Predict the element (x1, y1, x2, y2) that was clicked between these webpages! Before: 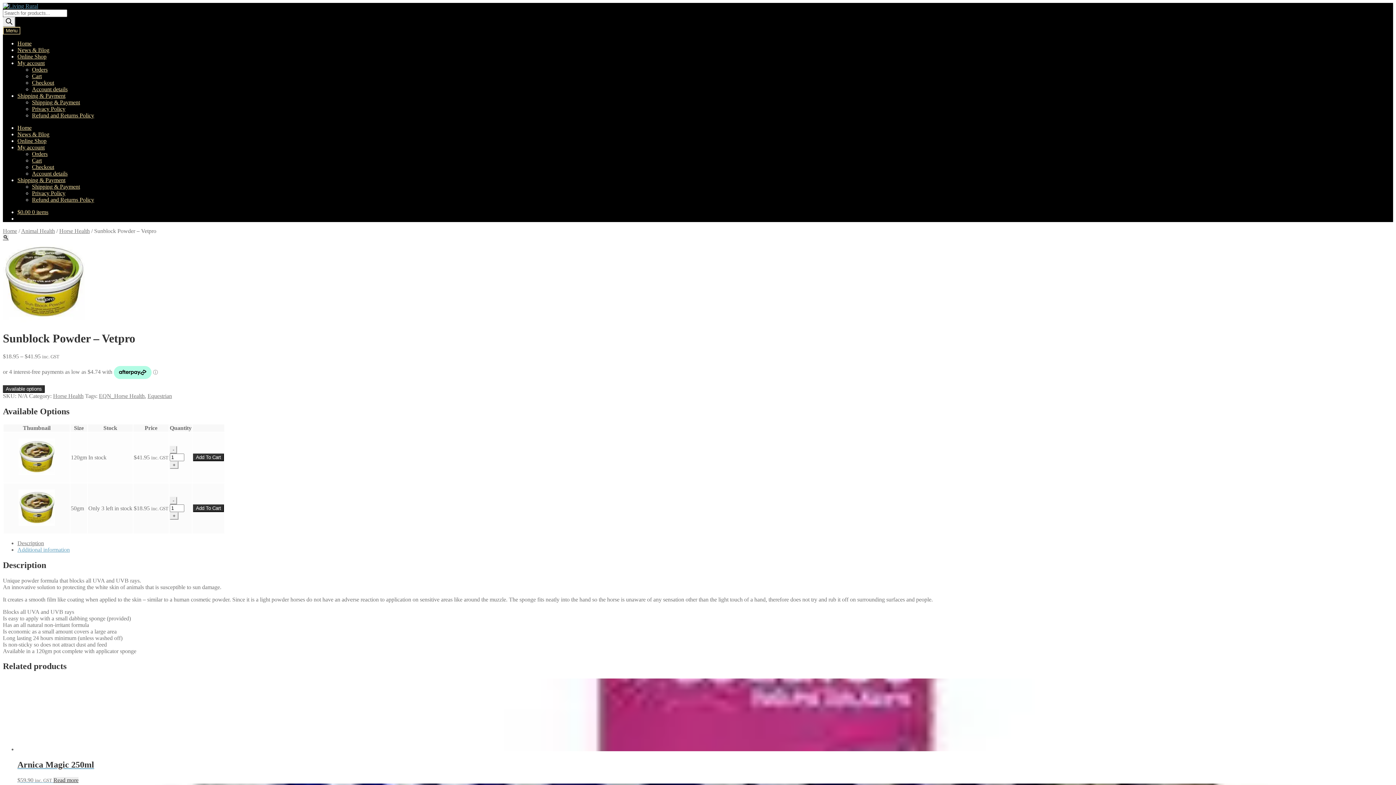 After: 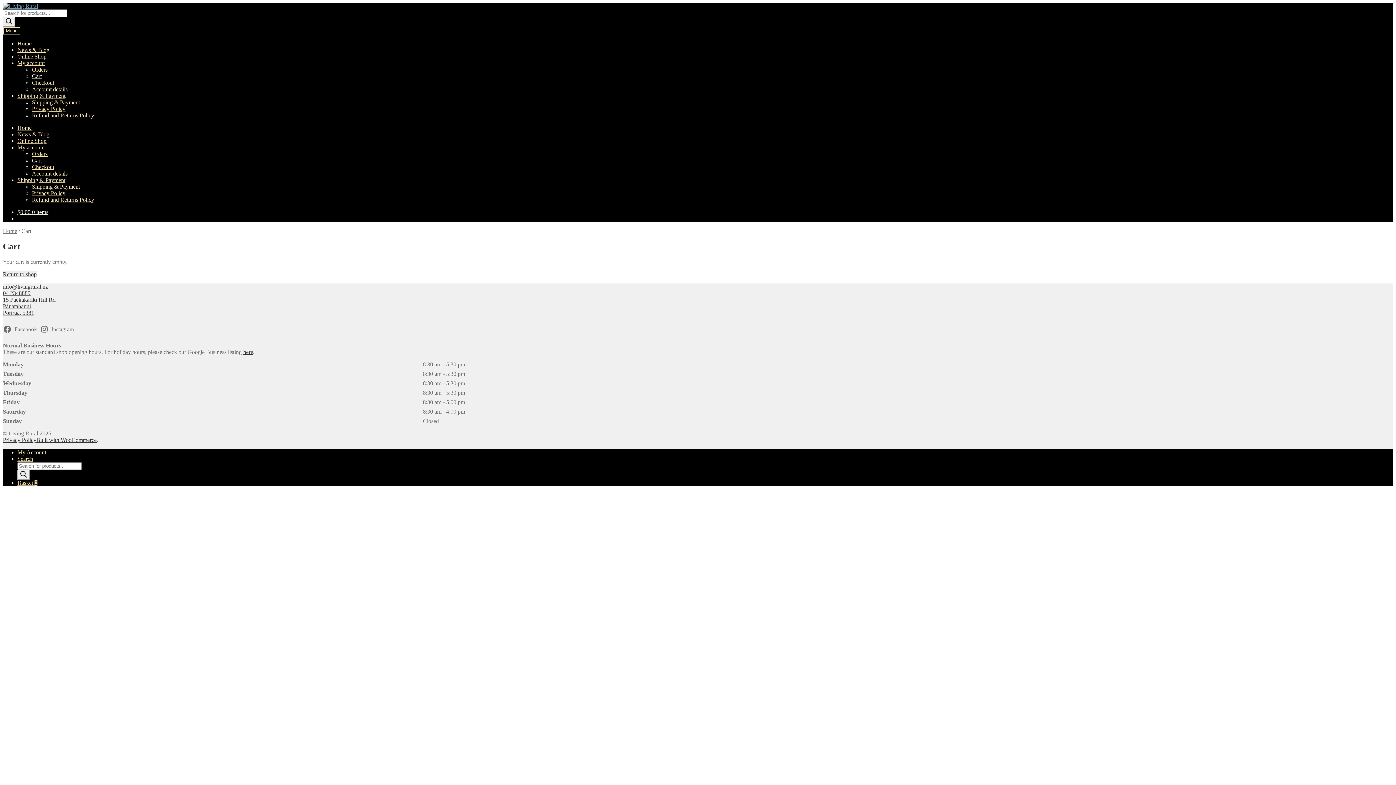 Action: bbox: (32, 164, 54, 170) label: Checkout